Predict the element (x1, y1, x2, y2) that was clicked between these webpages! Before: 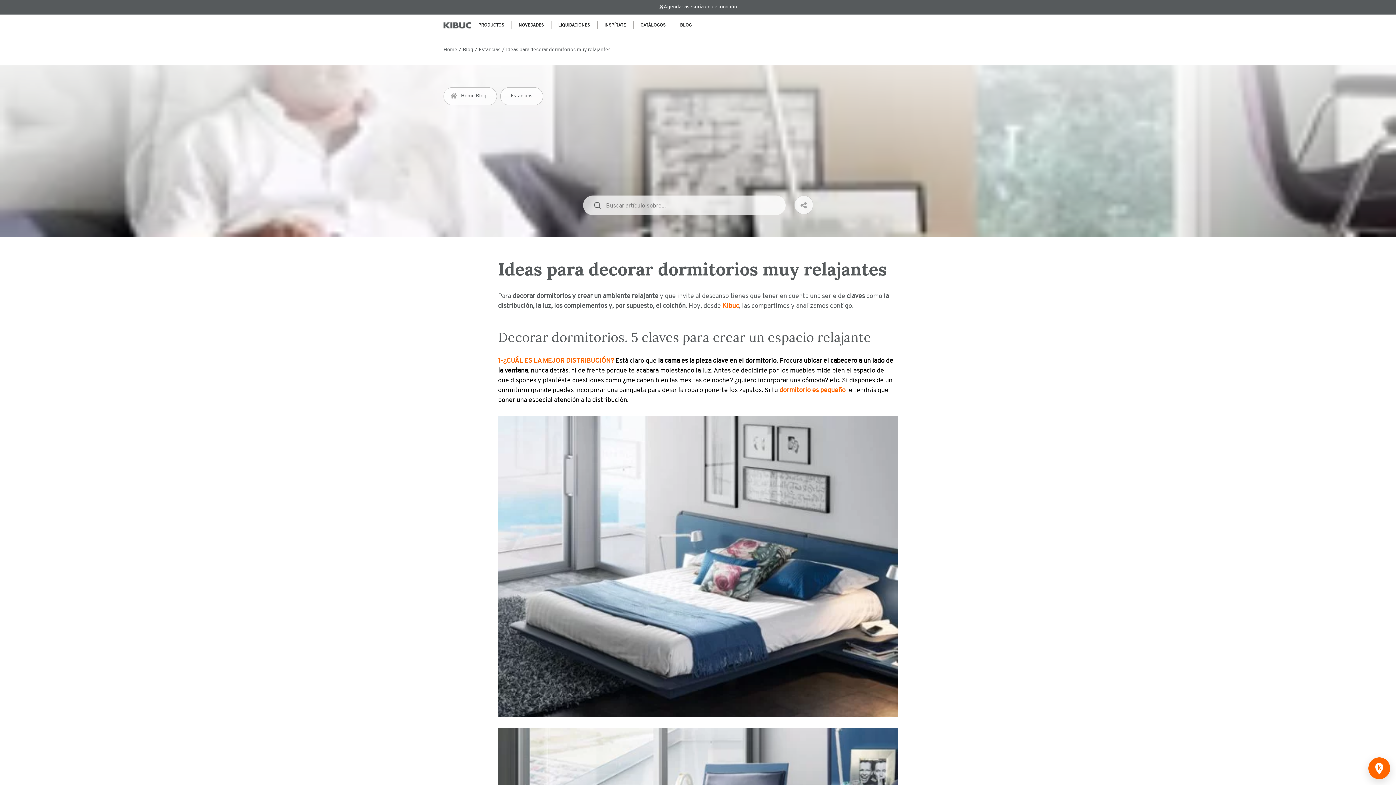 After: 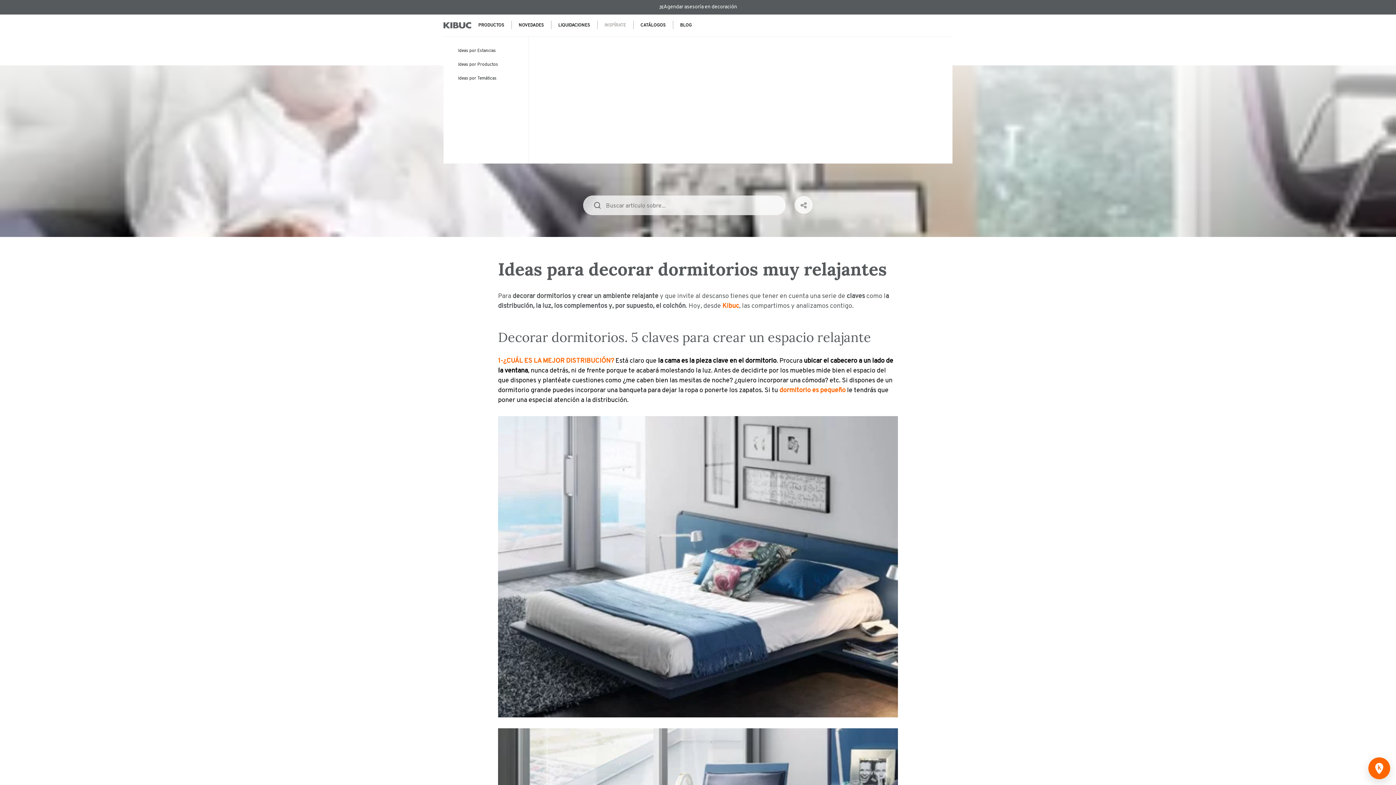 Action: bbox: (597, 14, 633, 36) label: INSPÍRATE